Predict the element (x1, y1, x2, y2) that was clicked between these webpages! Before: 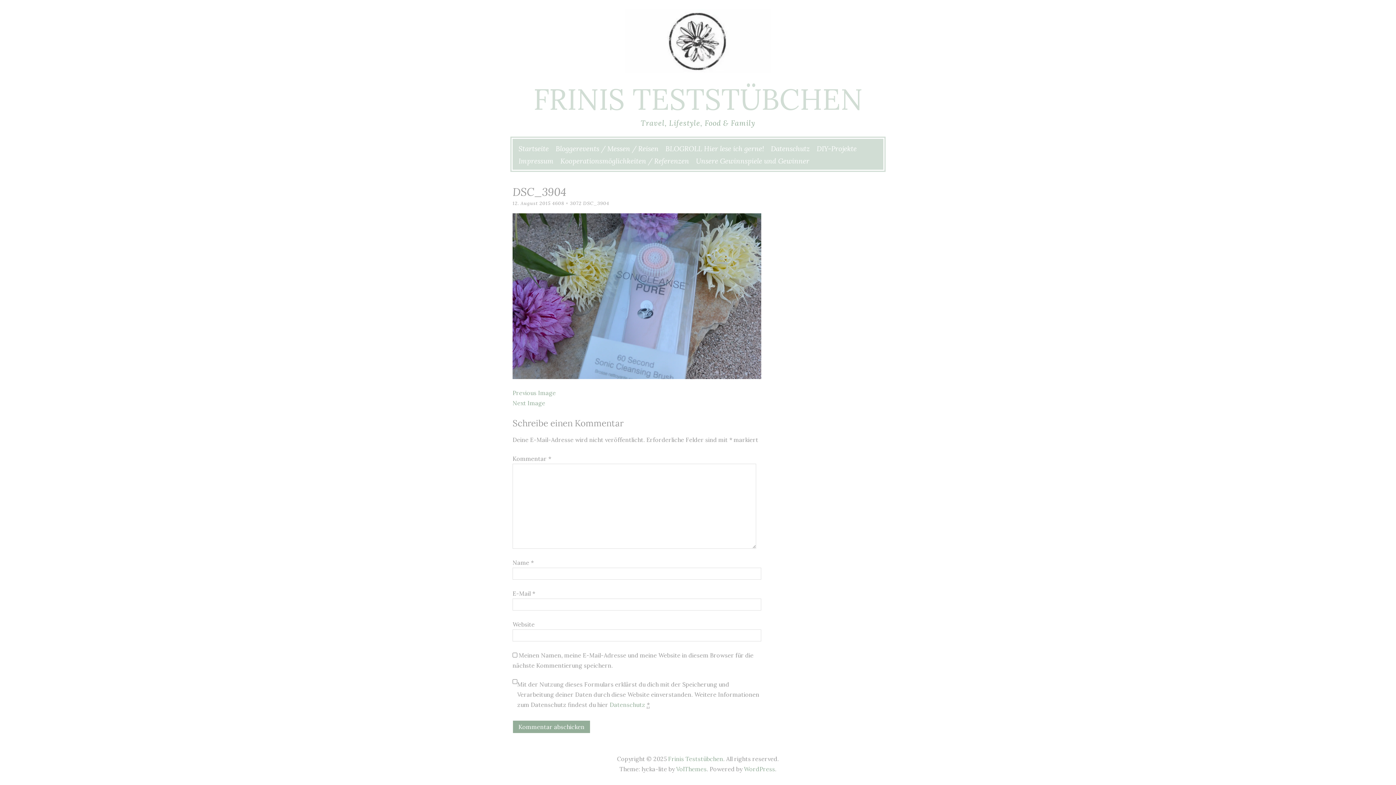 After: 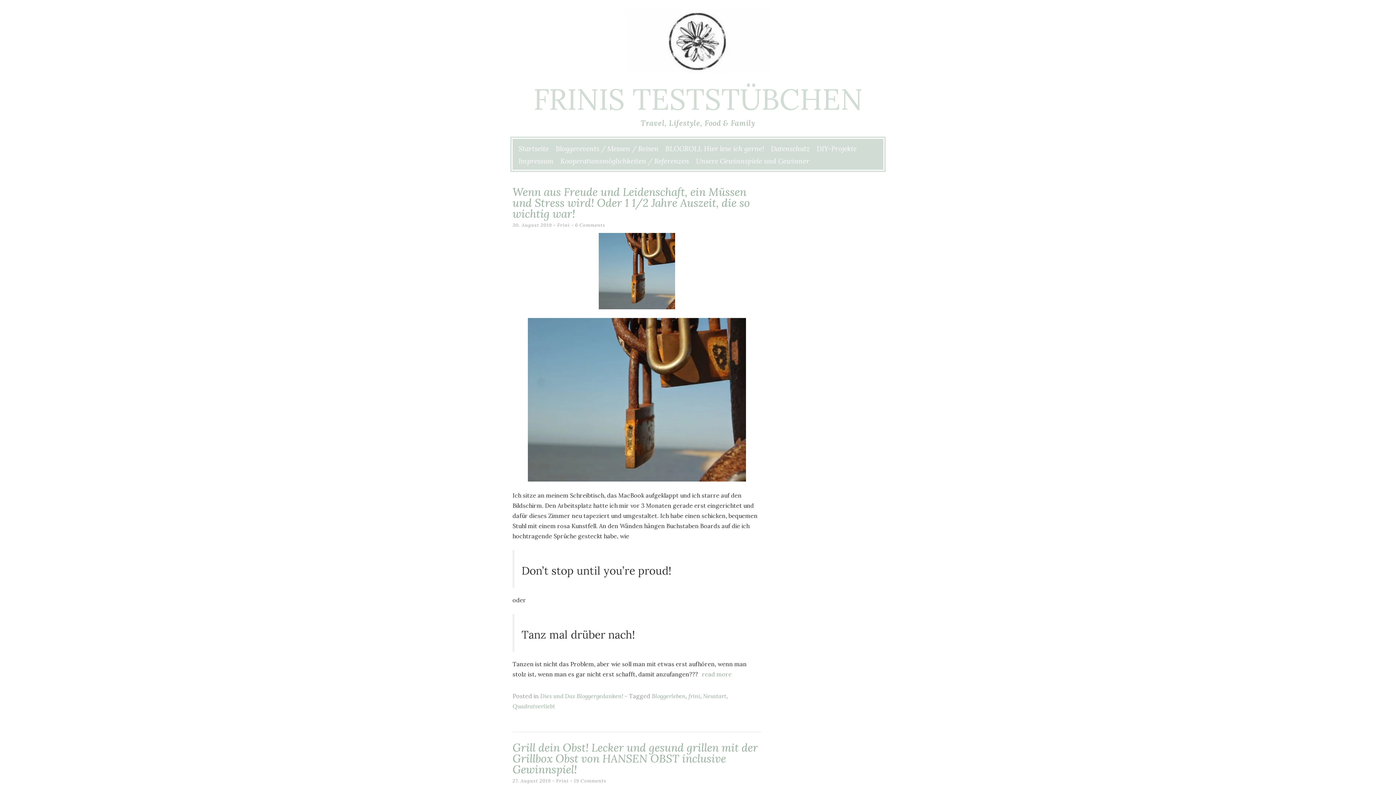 Action: bbox: (625, 66, 770, 74)